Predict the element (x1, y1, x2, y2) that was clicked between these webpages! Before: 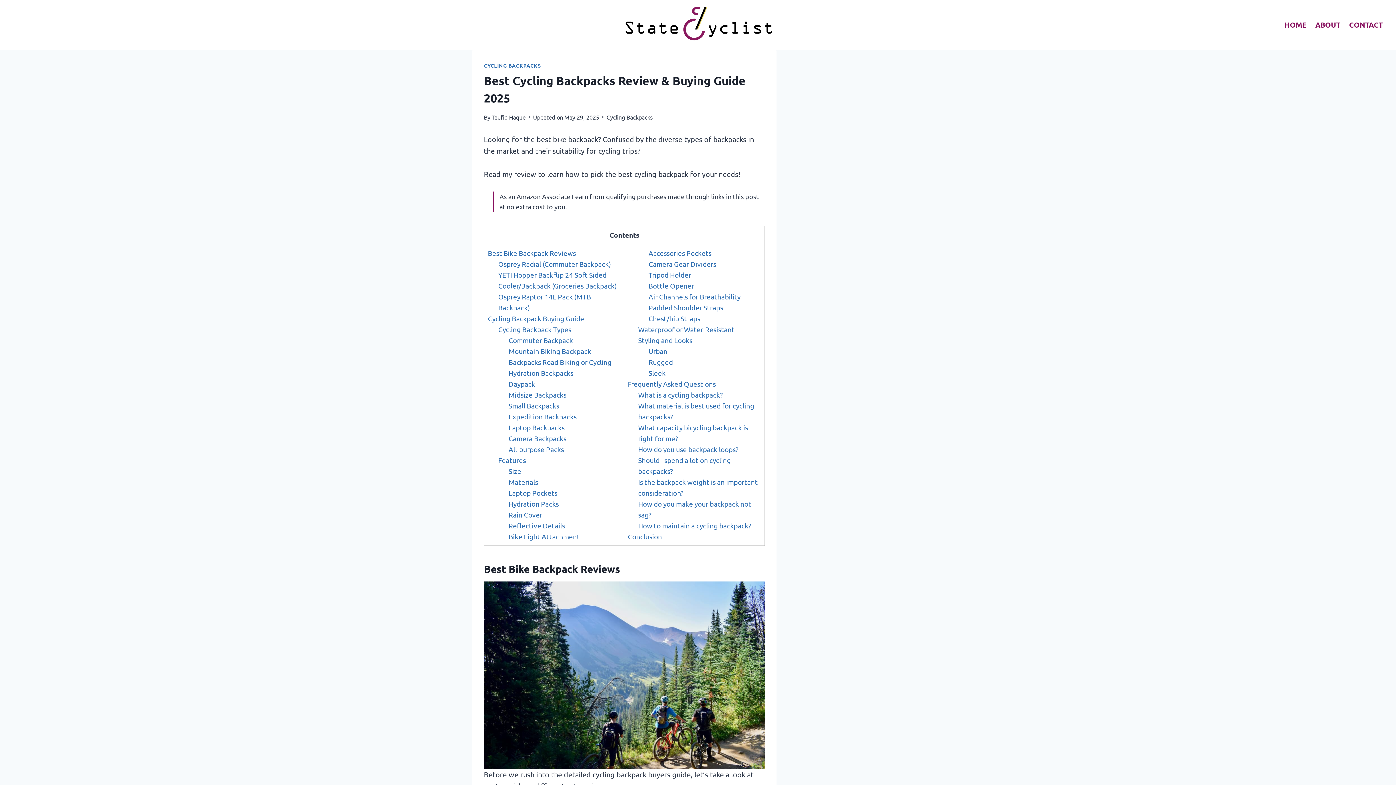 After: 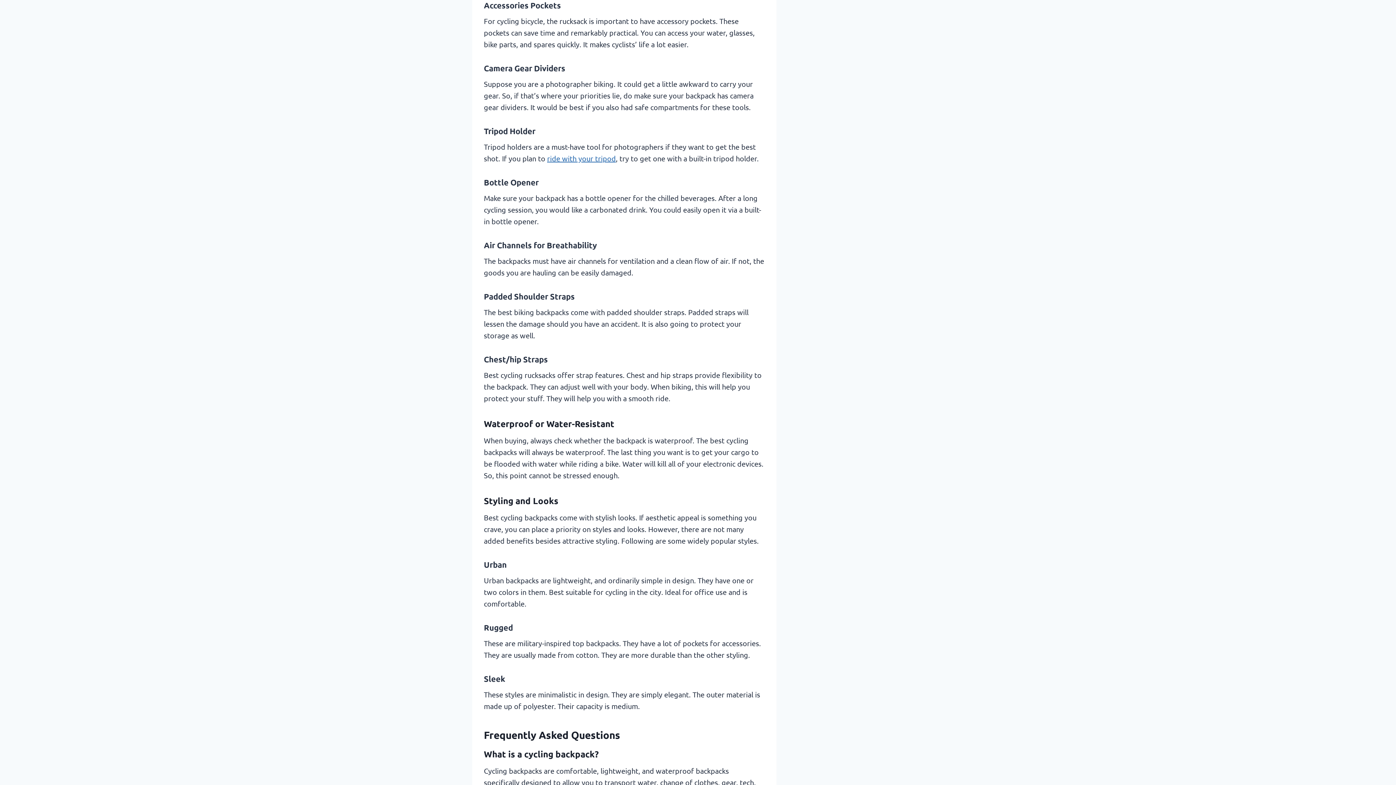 Action: label: Accessories Pockets bbox: (648, 248, 711, 257)